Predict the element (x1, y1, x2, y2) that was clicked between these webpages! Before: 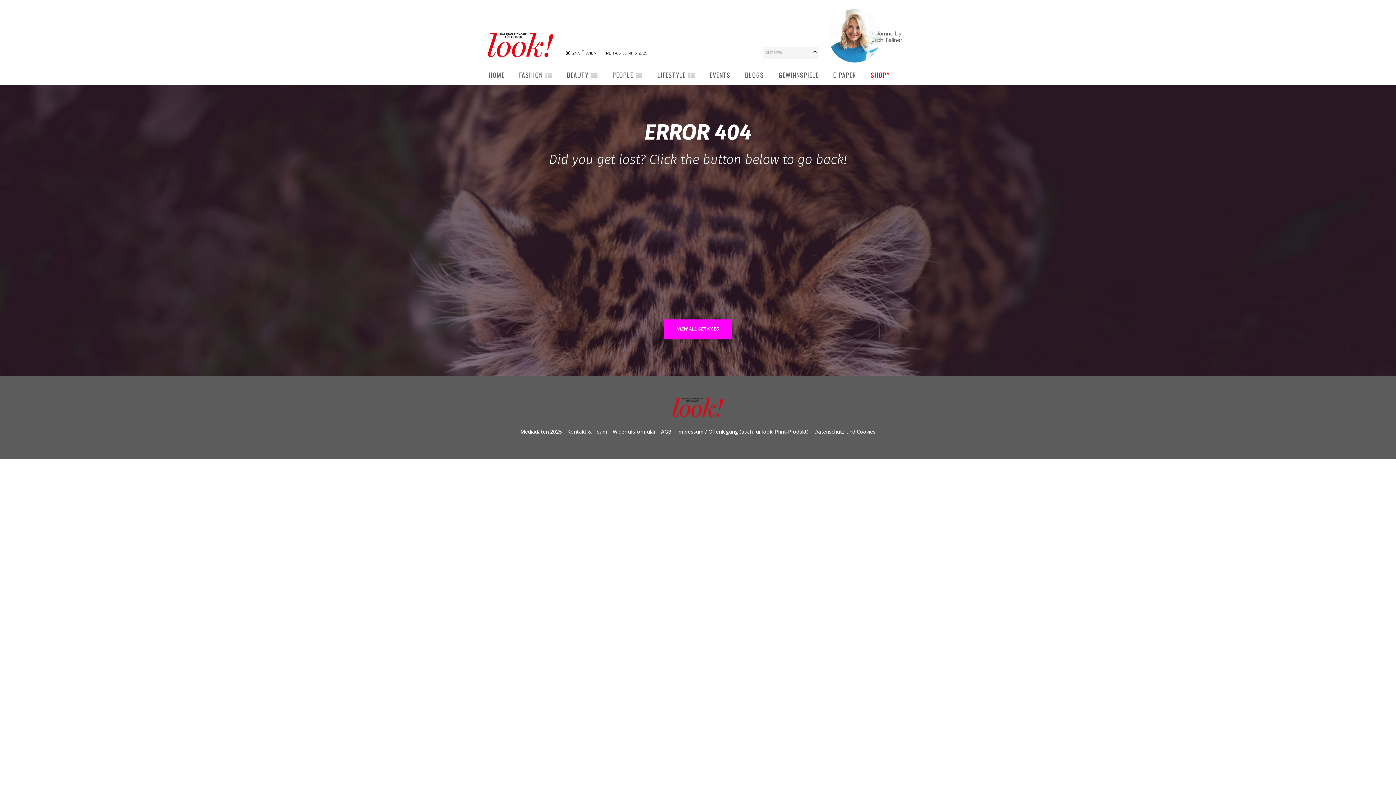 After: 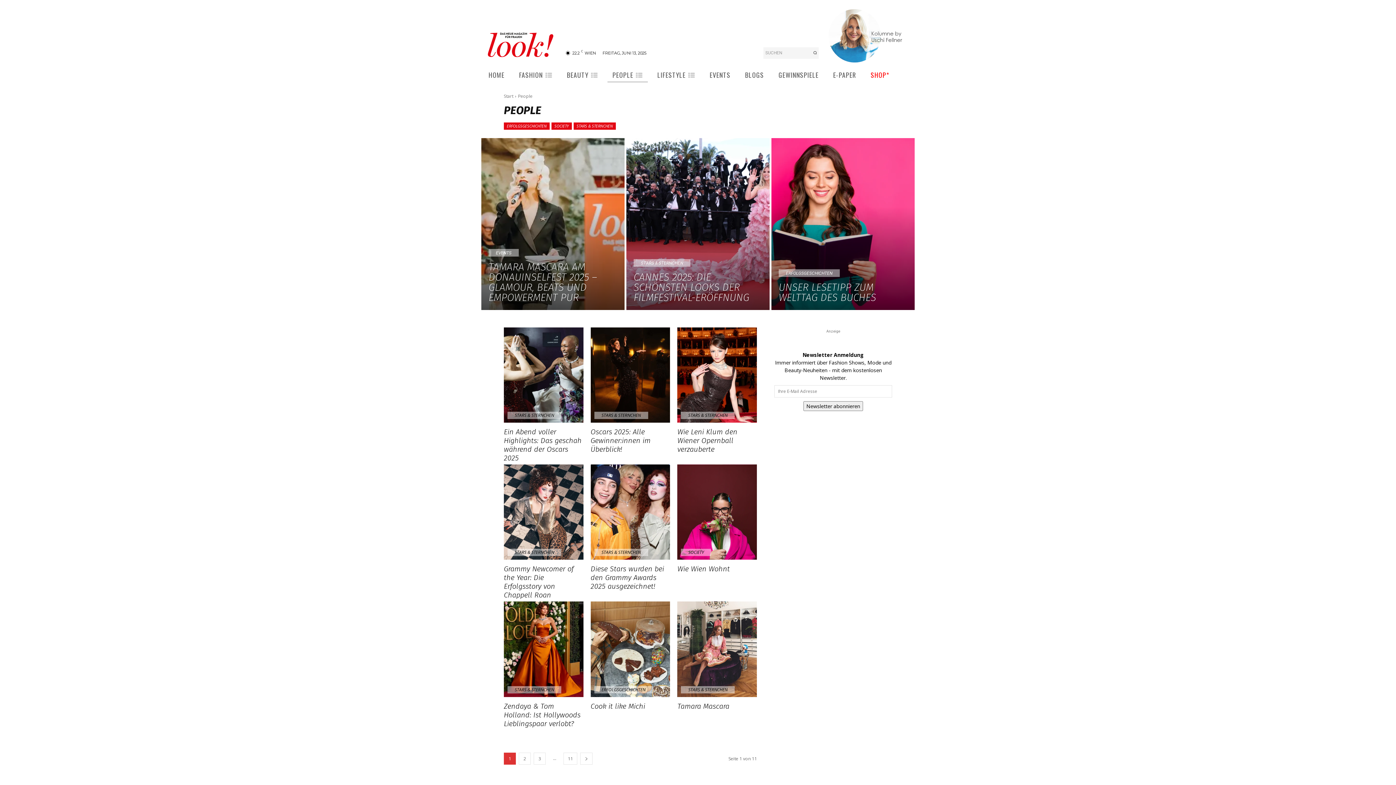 Action: bbox: (605, 66, 650, 85) label: PEOPLE